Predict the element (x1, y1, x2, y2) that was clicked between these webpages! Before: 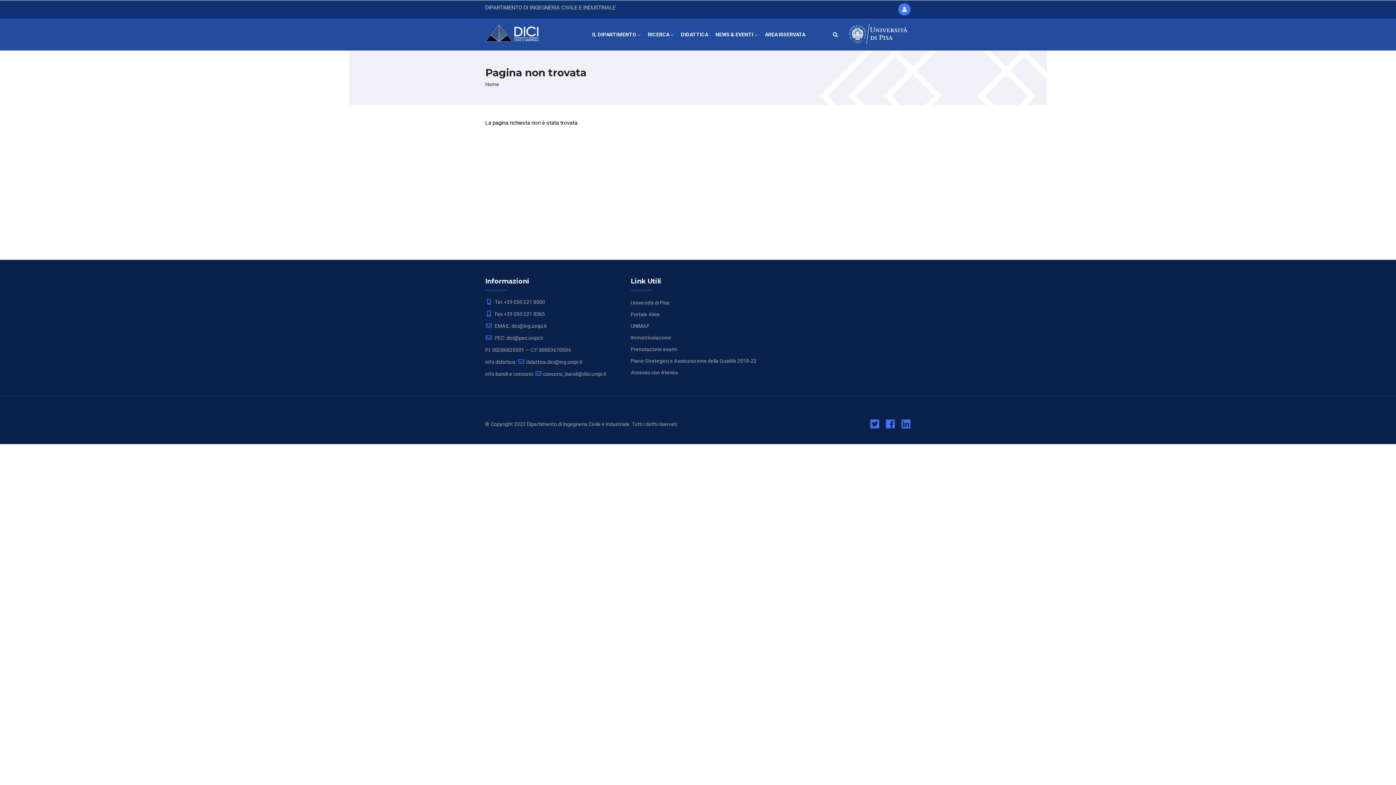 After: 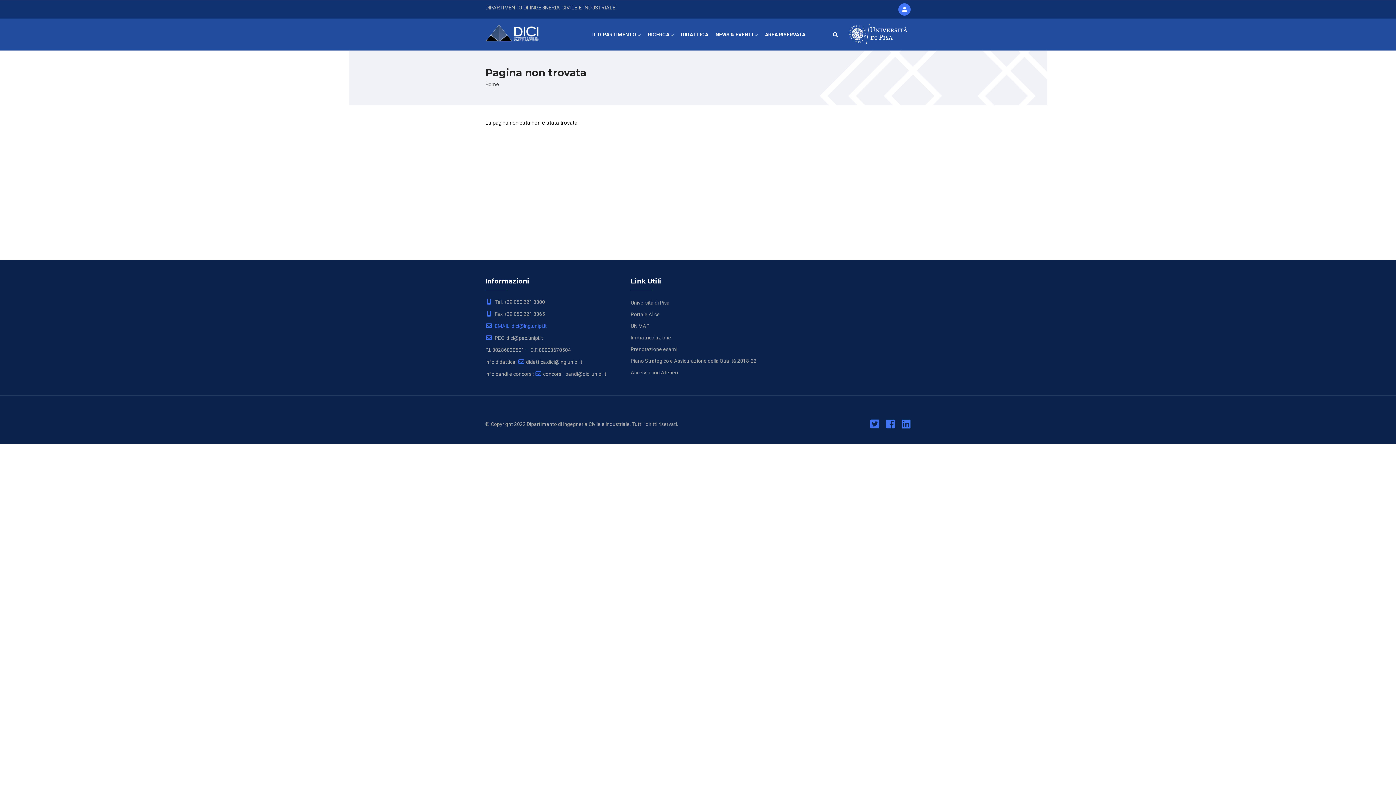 Action: bbox: (485, 323, 546, 329) label:  EMAIL: dici@ing.unipi.it